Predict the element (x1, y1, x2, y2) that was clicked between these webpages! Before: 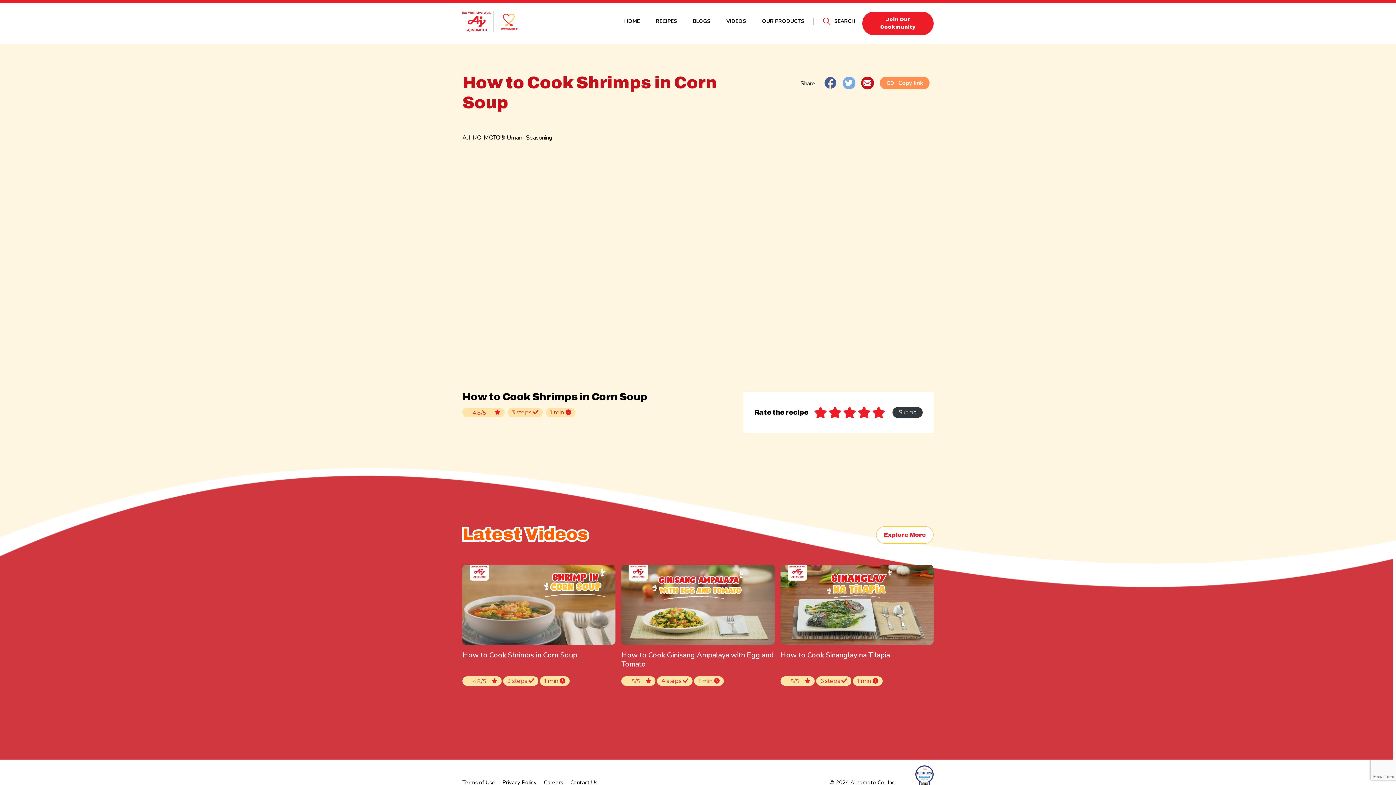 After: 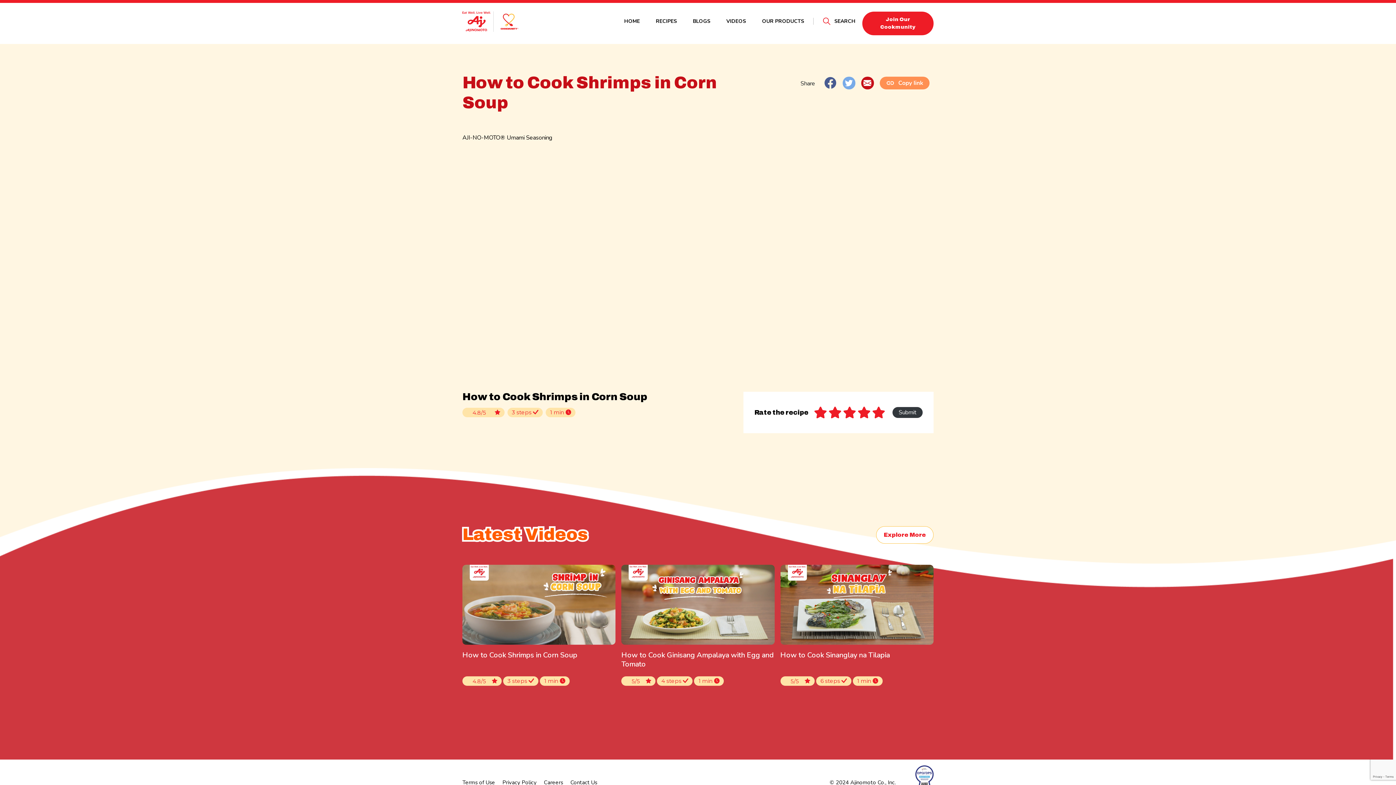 Action: bbox: (824, 74, 836, 87)